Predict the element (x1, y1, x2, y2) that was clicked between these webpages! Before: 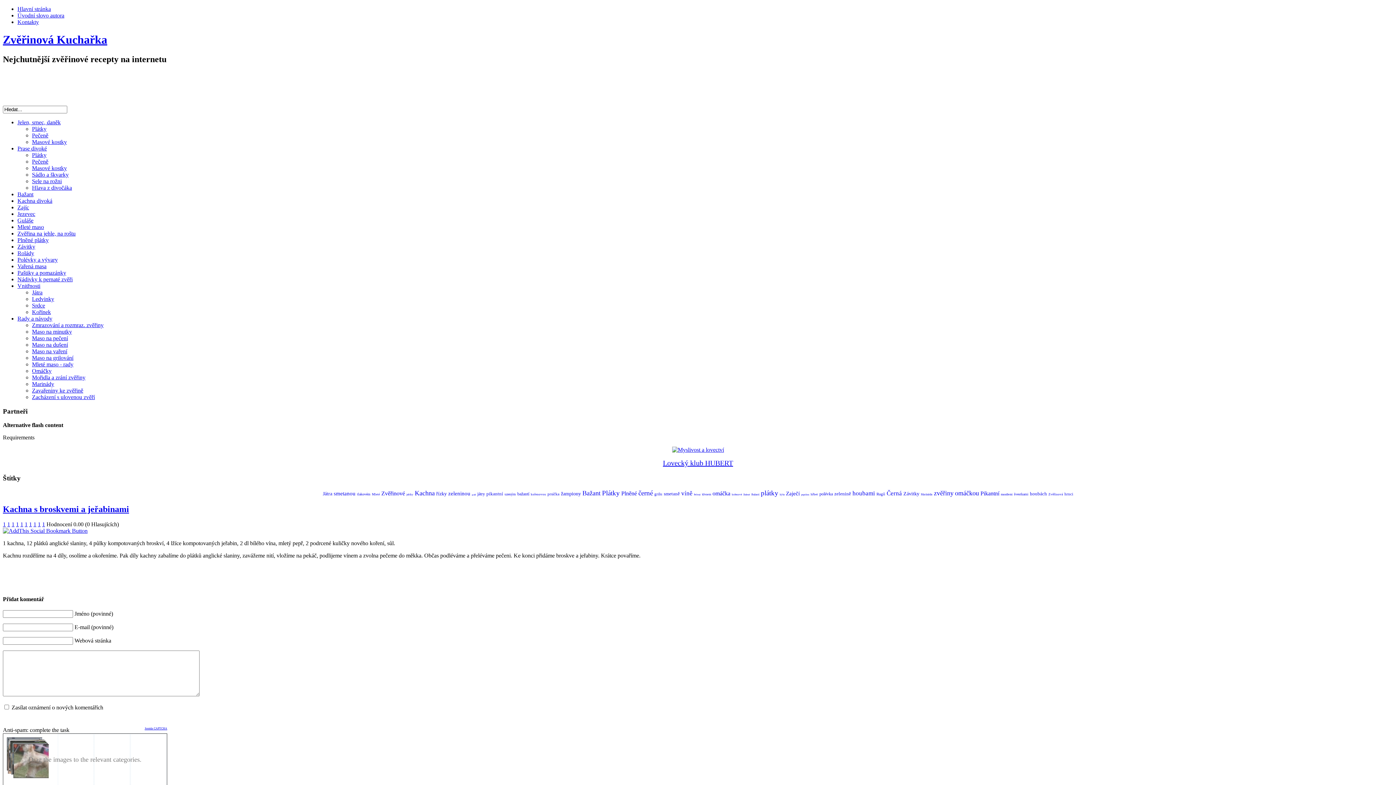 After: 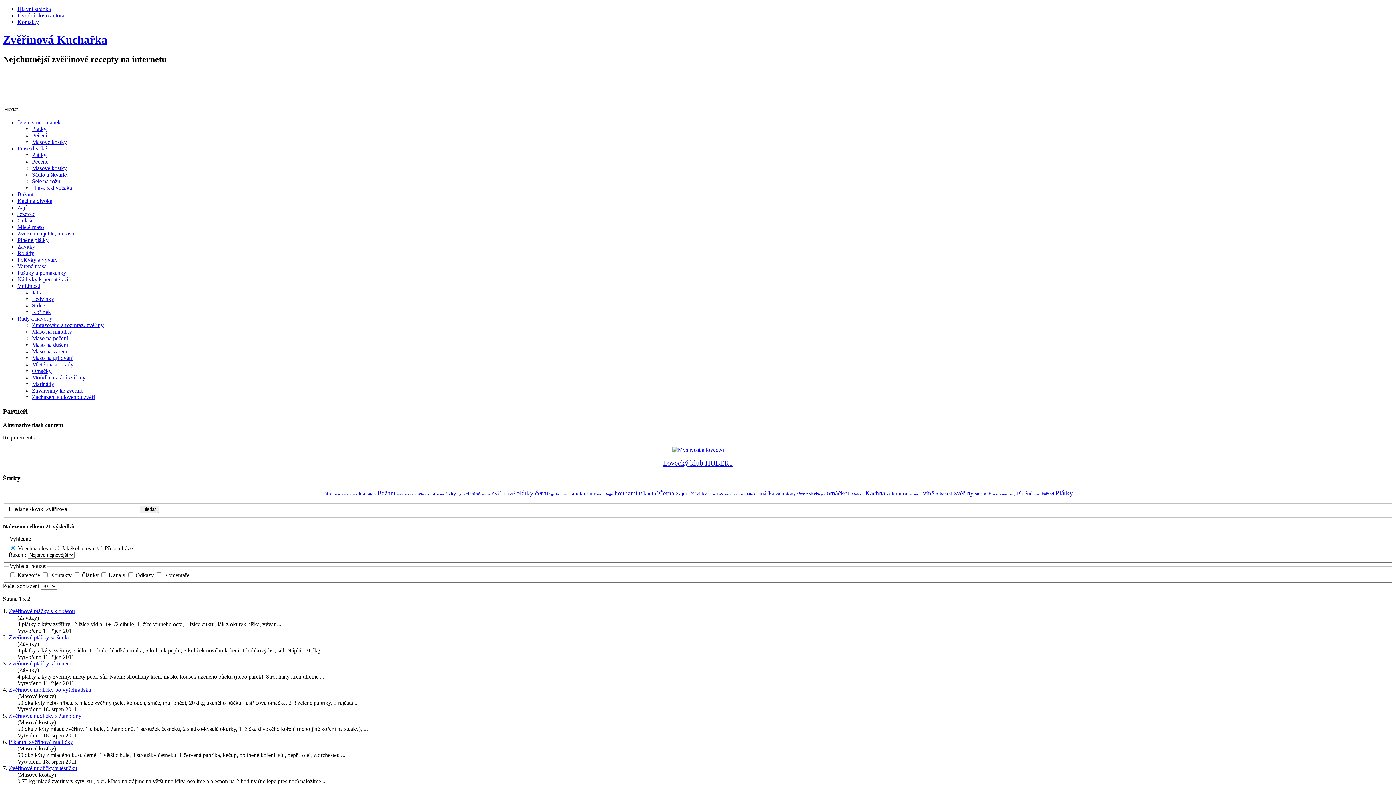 Action: label: Zvěřinové bbox: (381, 490, 405, 496)